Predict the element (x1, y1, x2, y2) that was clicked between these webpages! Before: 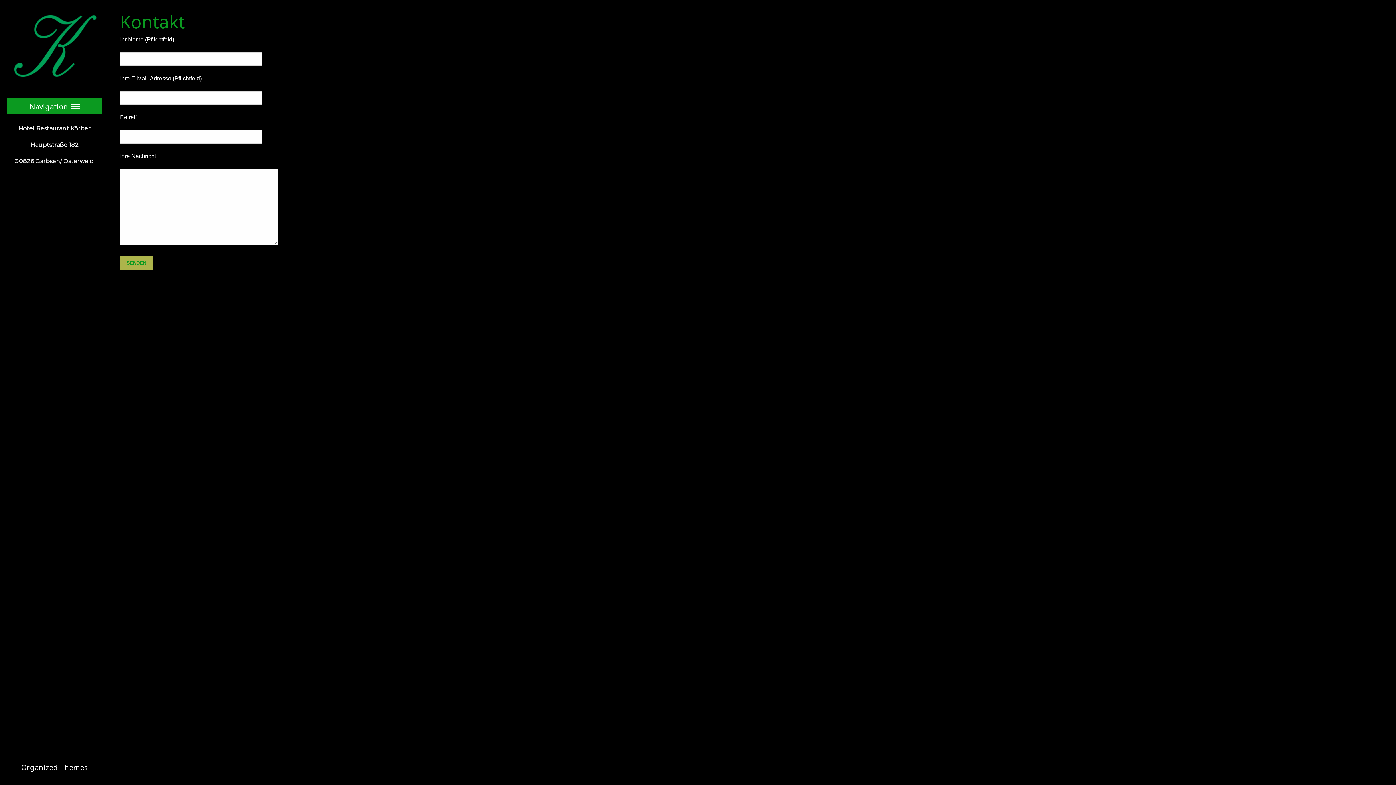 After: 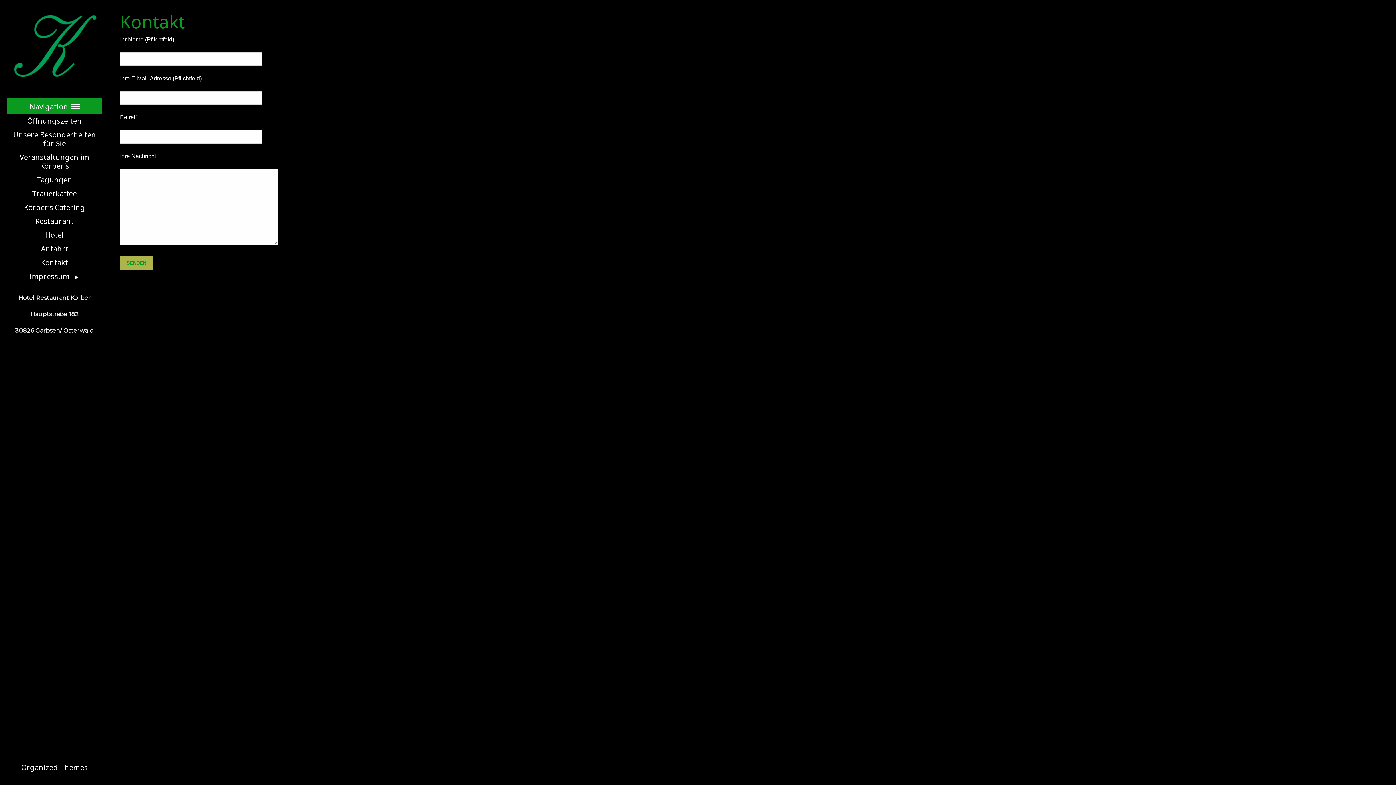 Action: label: Navigation bbox: (7, 98, 101, 114)